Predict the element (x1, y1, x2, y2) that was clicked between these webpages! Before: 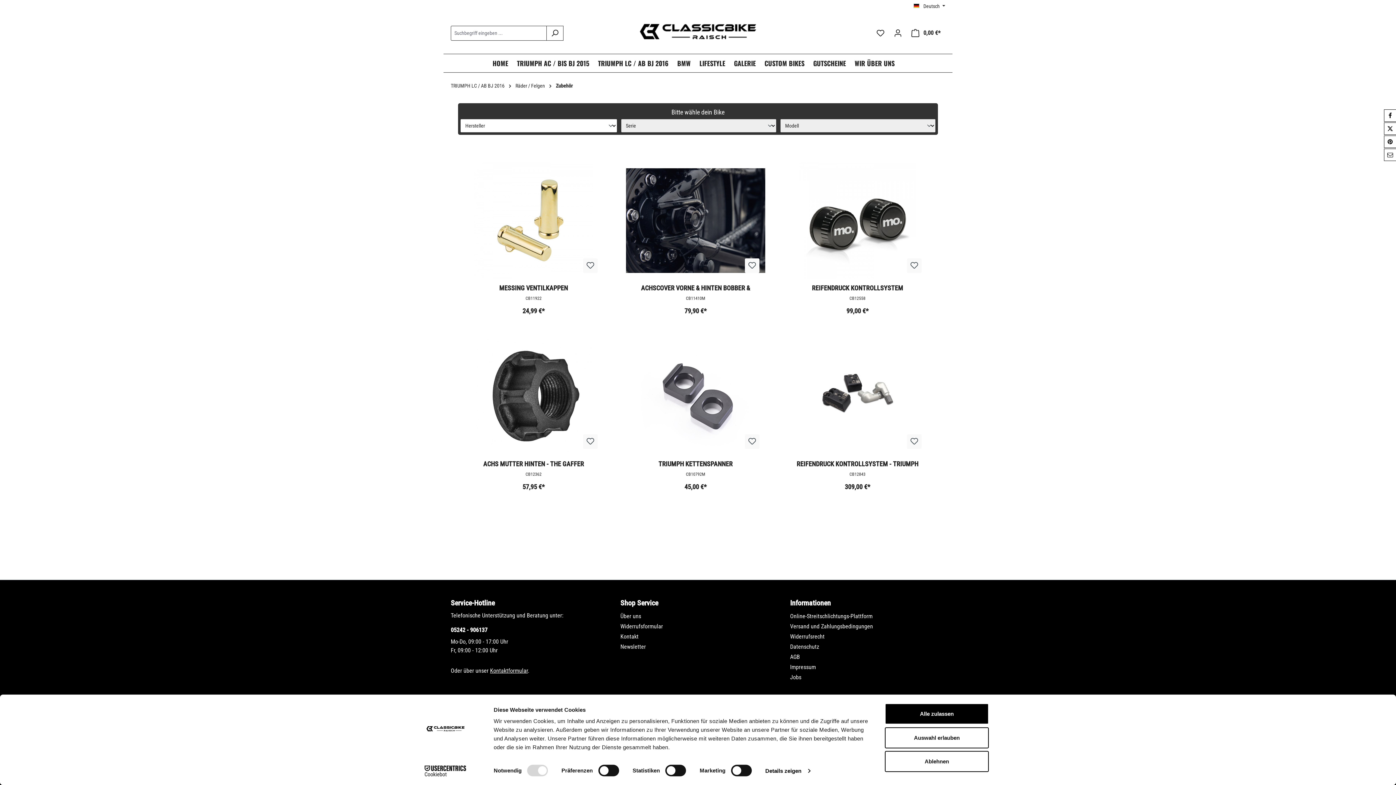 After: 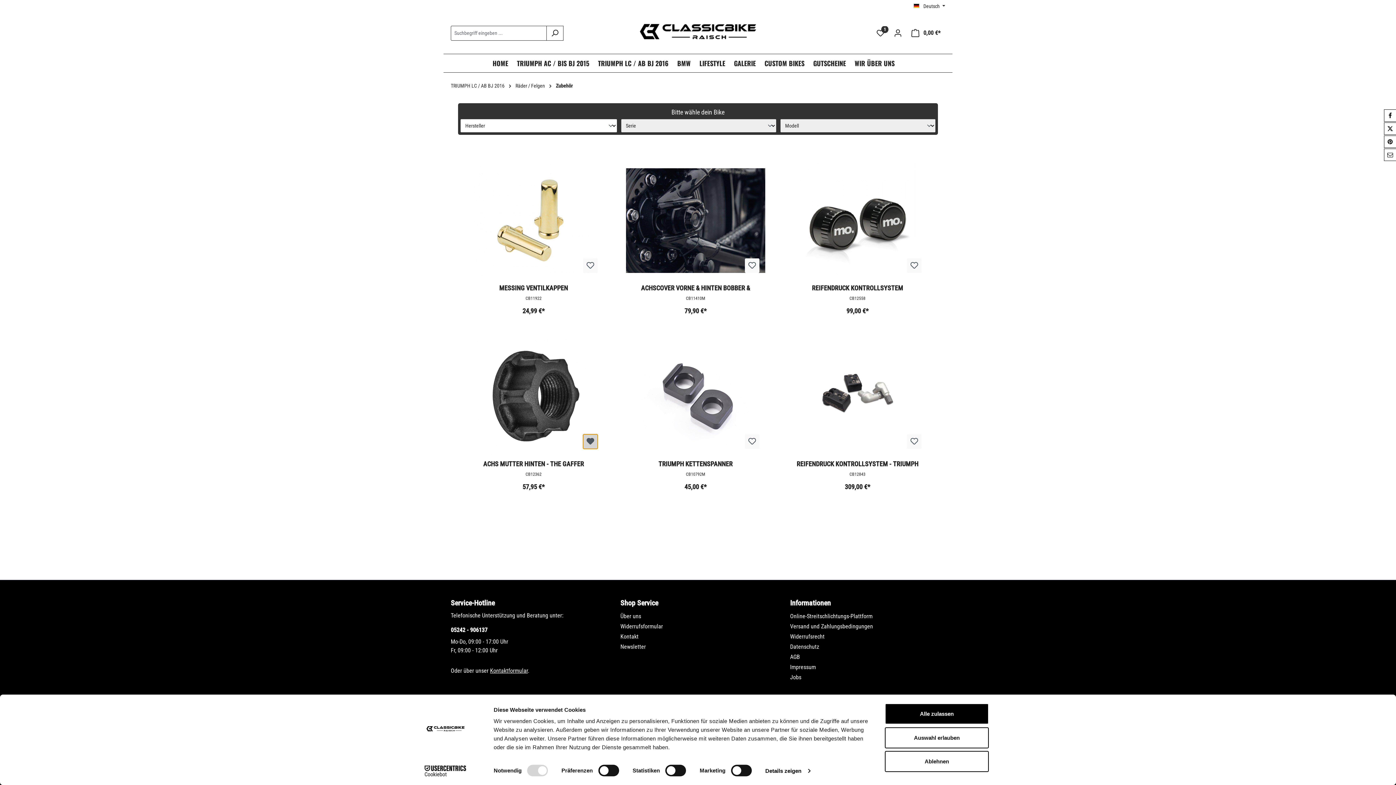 Action: bbox: (583, 434, 597, 449)